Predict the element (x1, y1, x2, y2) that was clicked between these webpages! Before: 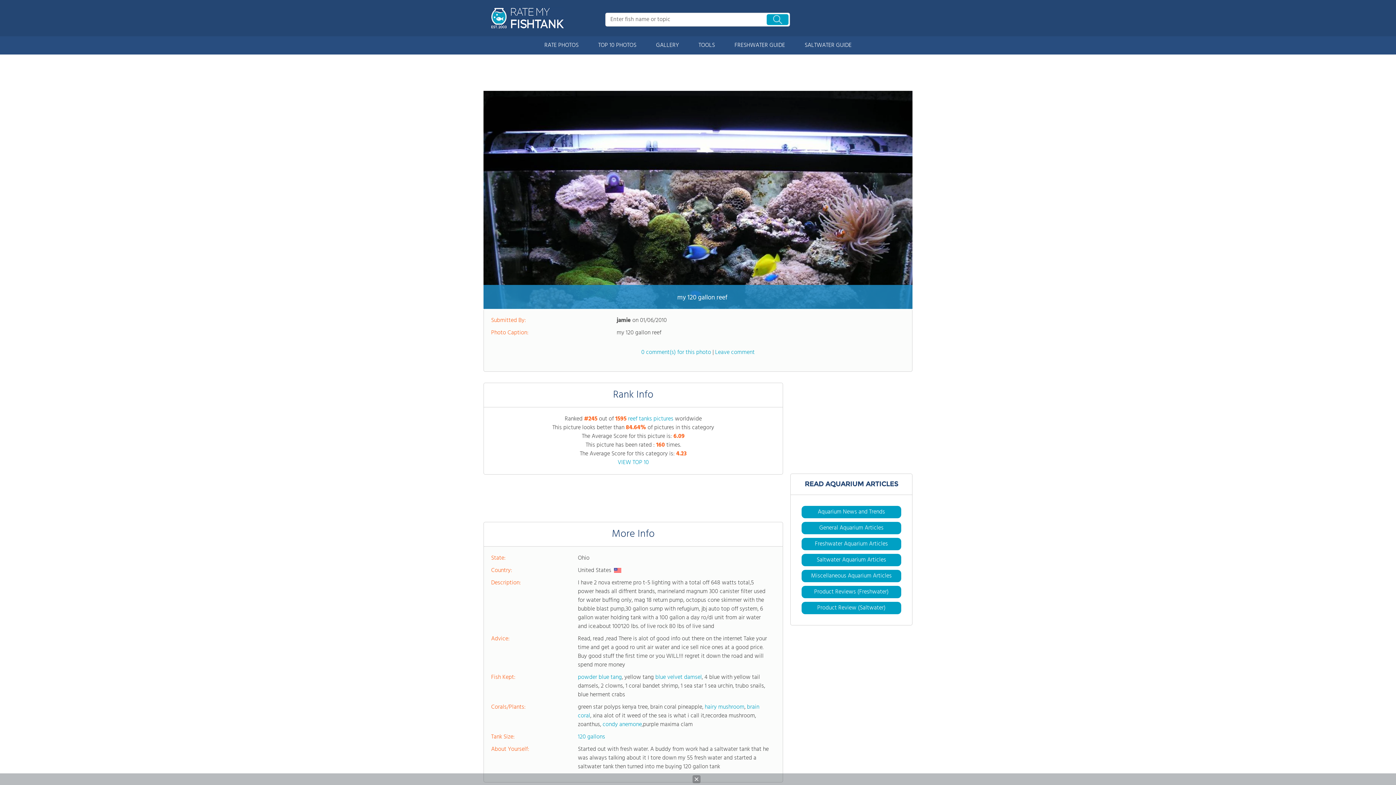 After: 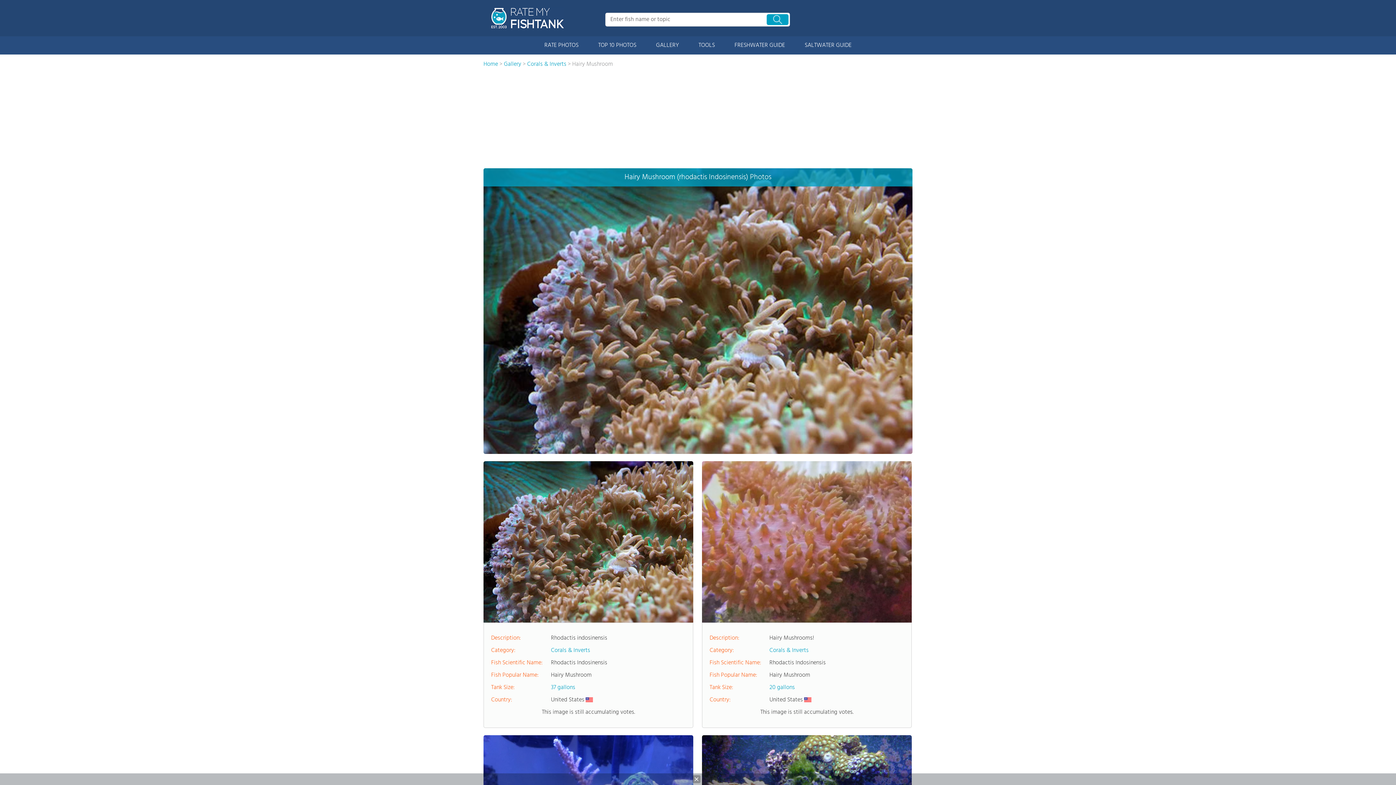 Action: label: hairy mushroom bbox: (704, 702, 744, 712)